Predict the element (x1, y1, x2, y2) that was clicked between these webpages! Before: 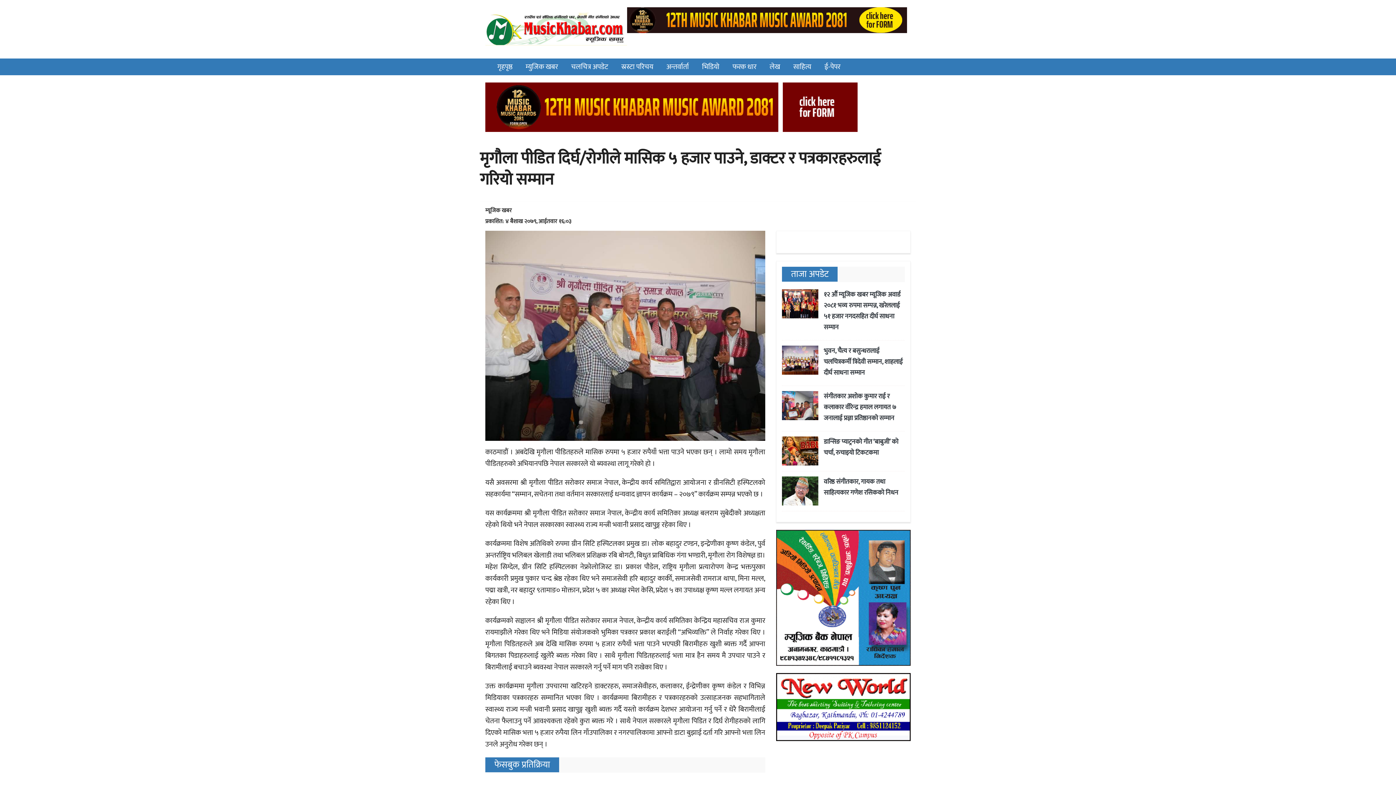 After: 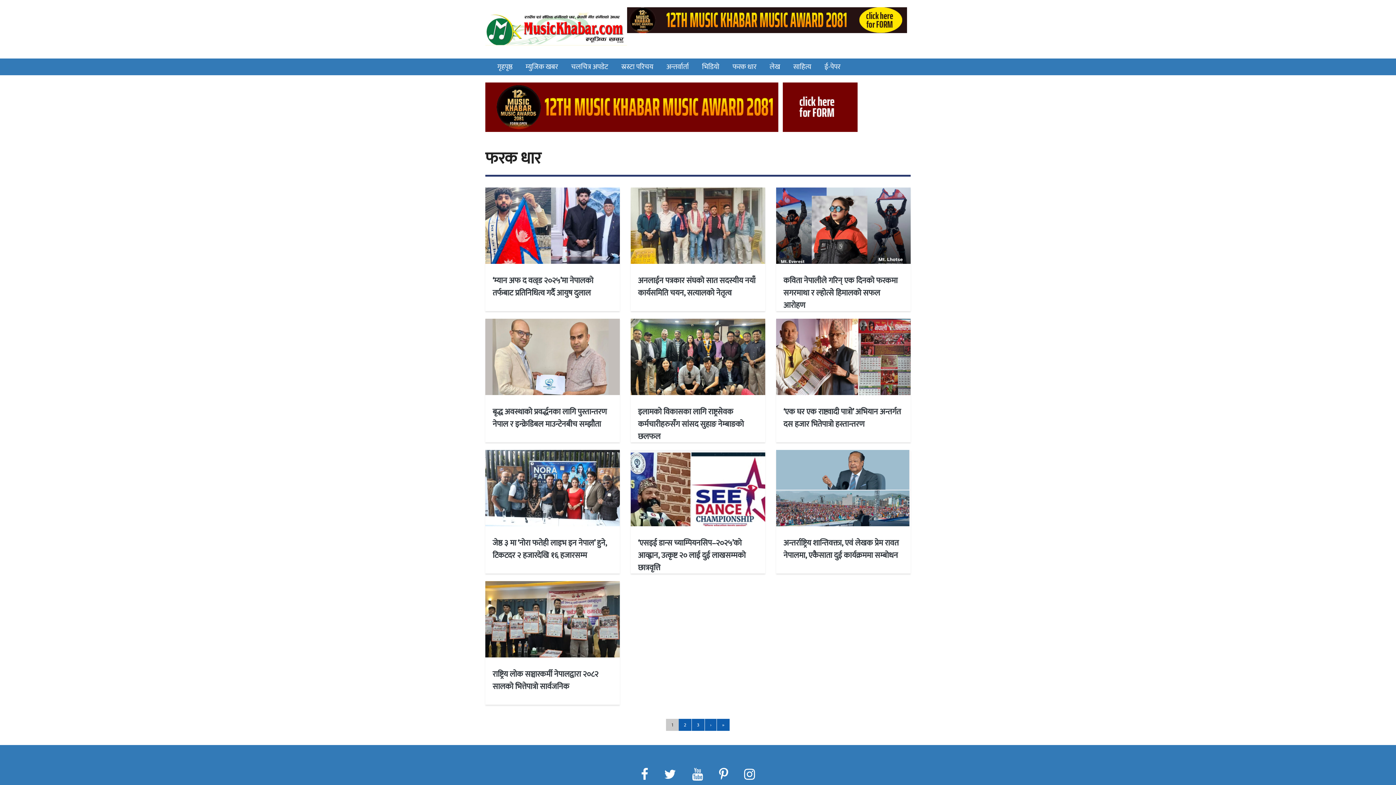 Action: label: फरक धार bbox: (726, 58, 763, 75)